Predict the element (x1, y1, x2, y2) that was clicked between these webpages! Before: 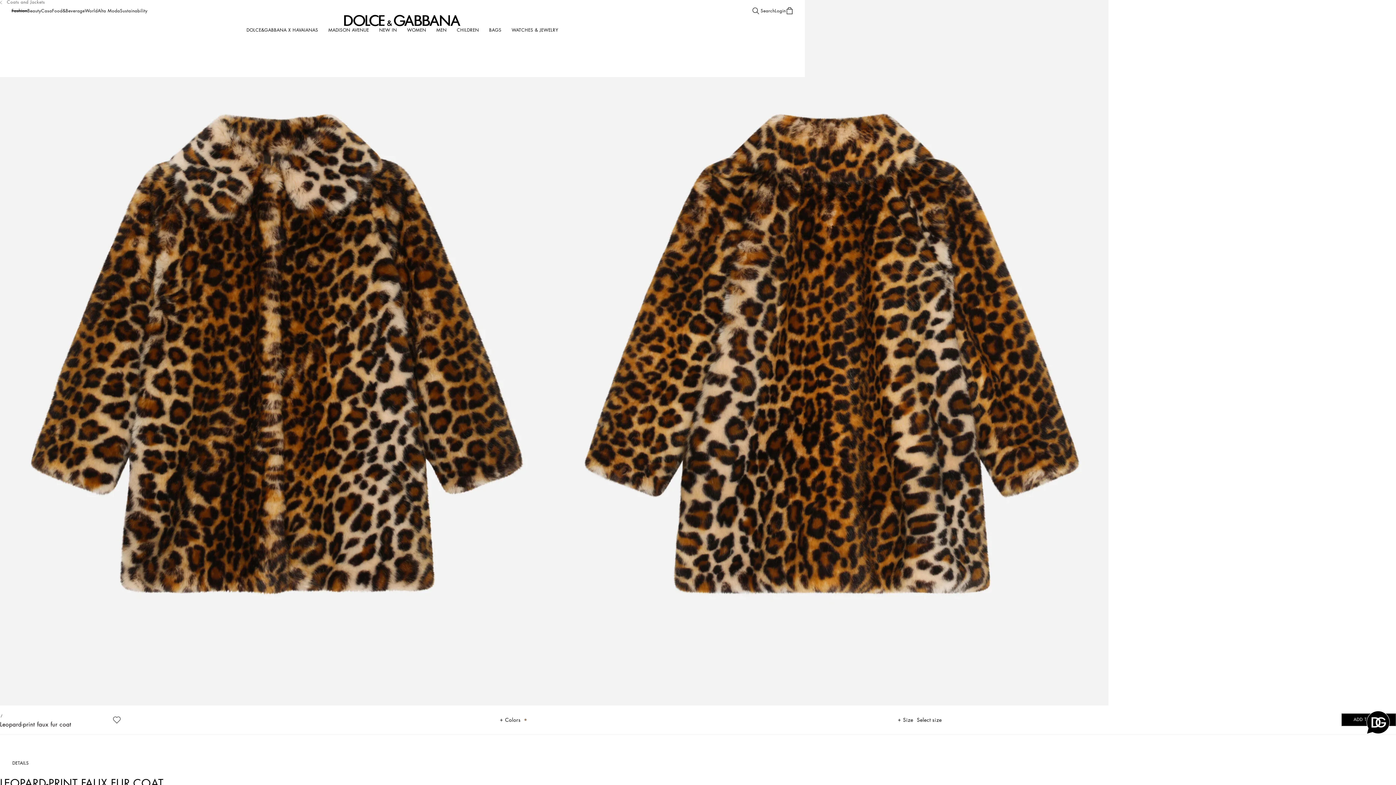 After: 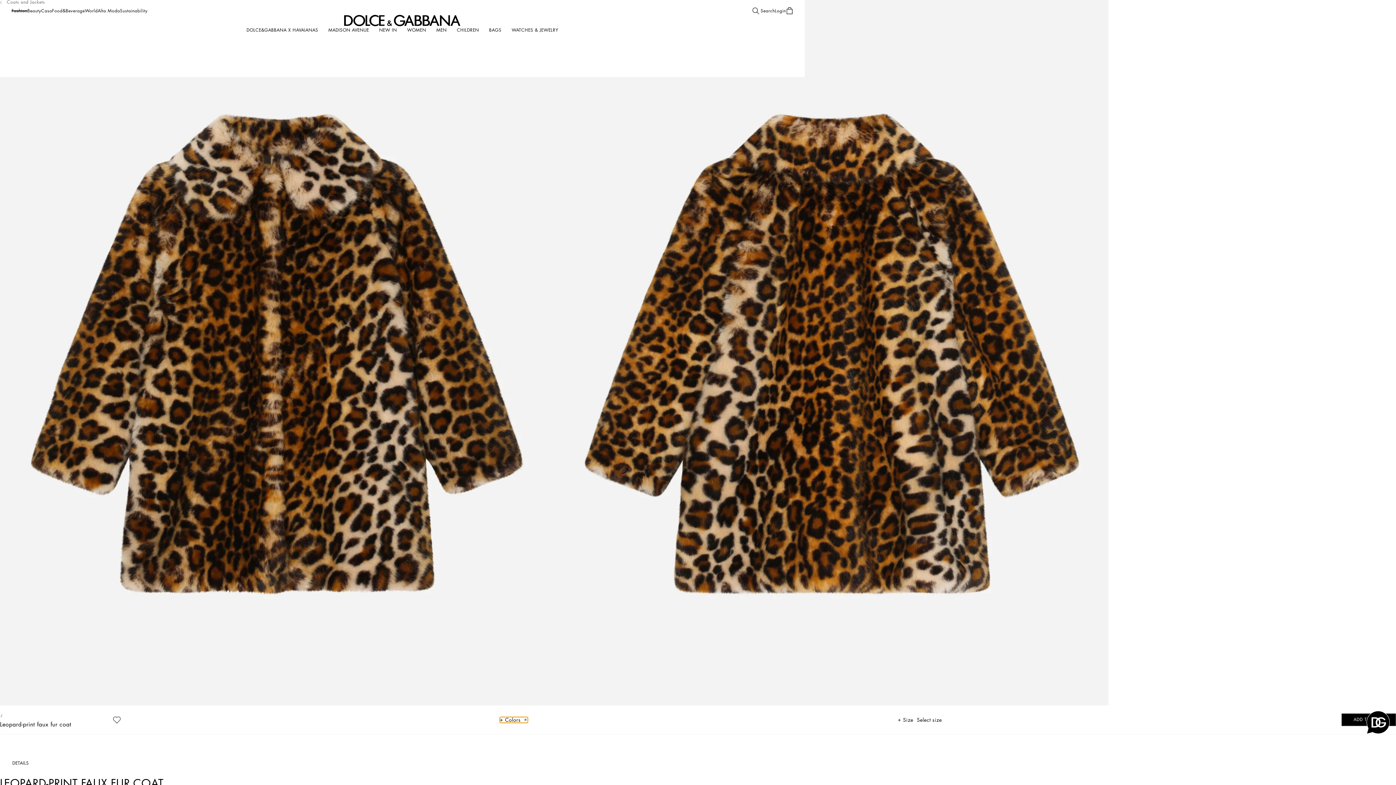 Action: label: Colors bbox: (499, 717, 528, 723)